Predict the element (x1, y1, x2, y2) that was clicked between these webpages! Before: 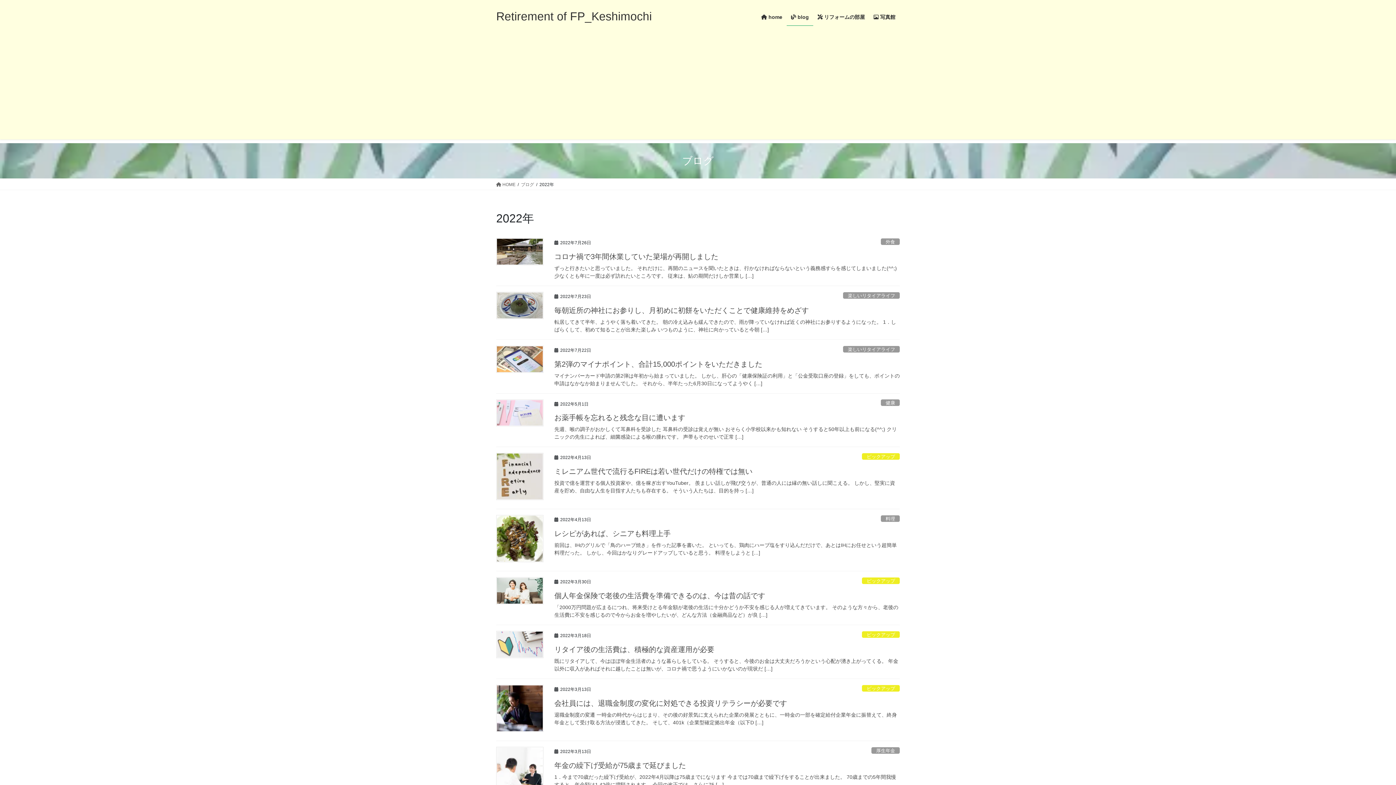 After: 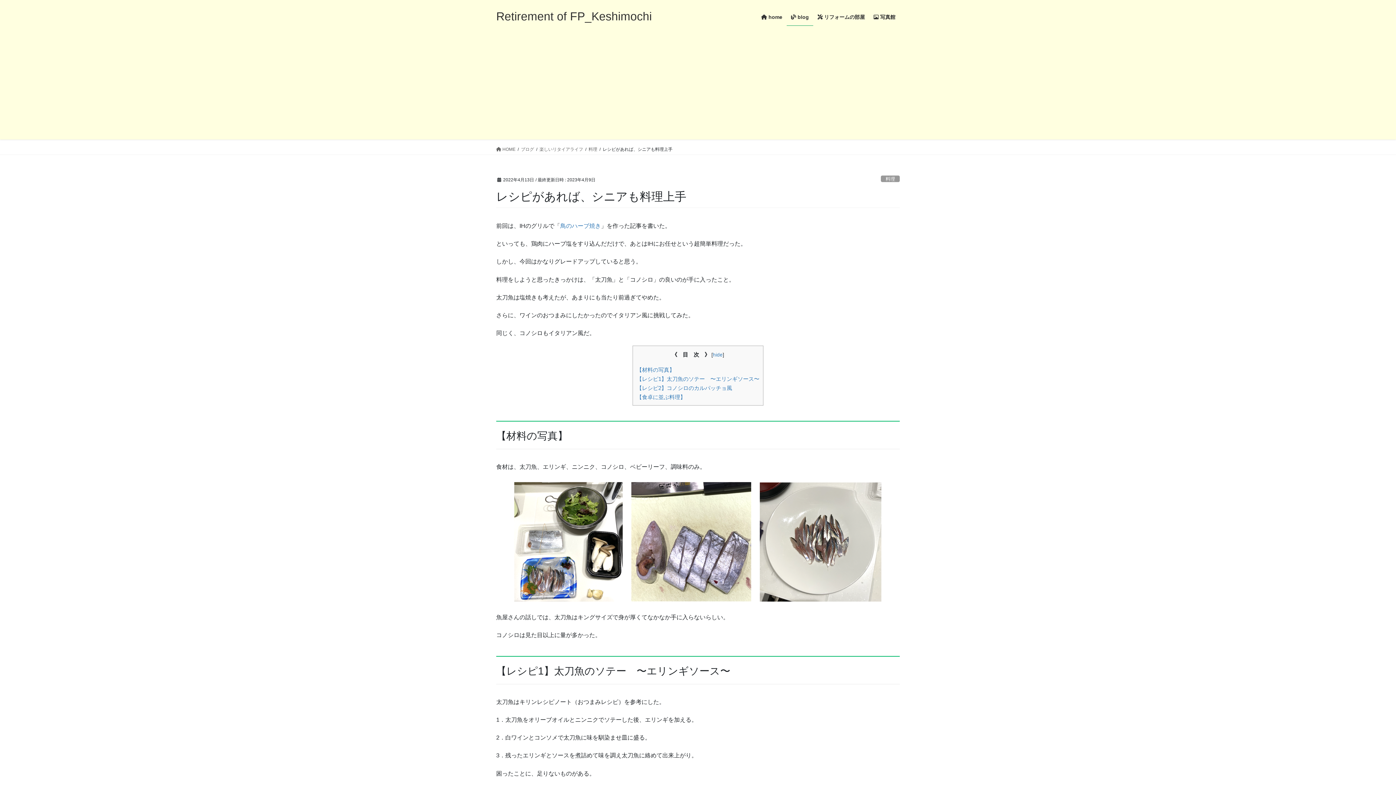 Action: bbox: (496, 515, 543, 562)